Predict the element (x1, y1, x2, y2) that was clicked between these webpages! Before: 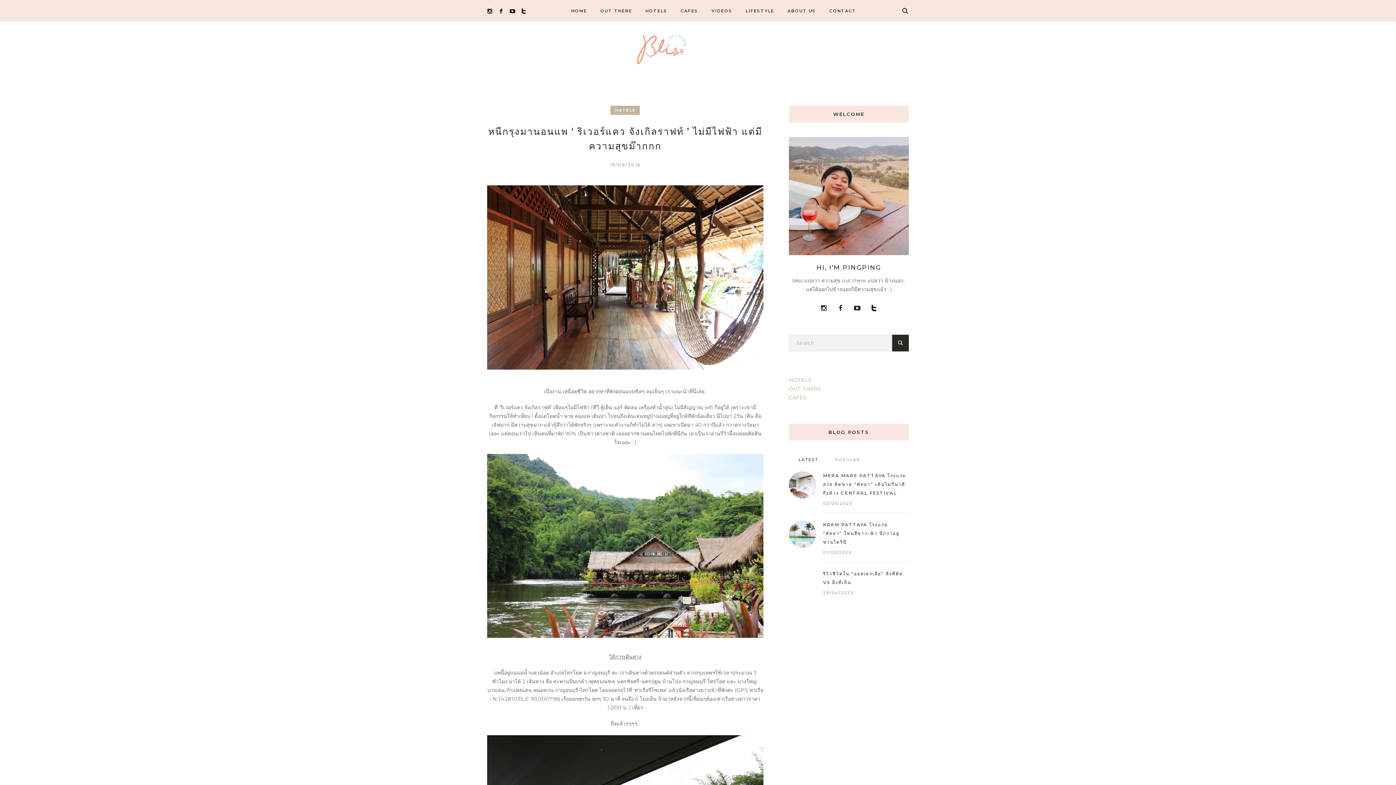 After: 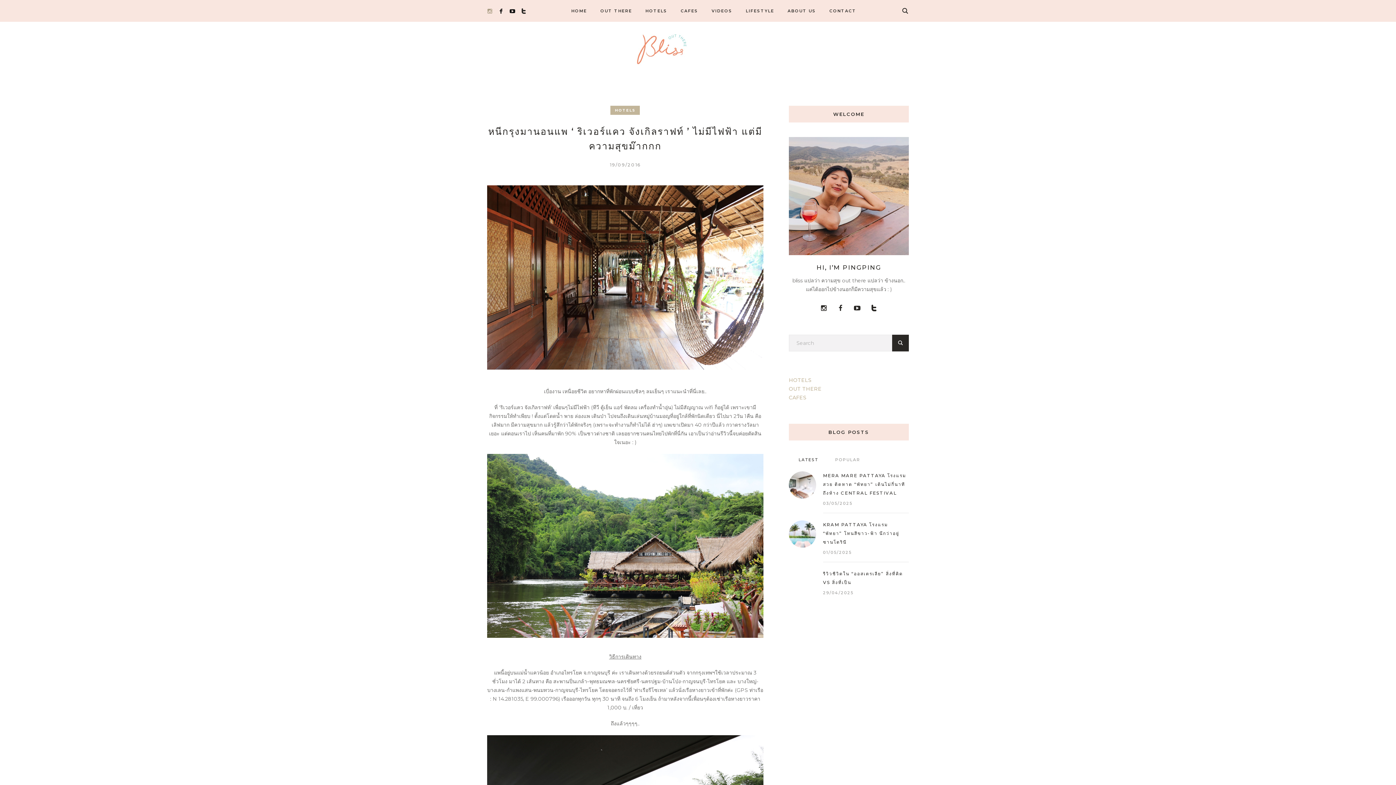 Action: bbox: (487, 4, 492, 16)